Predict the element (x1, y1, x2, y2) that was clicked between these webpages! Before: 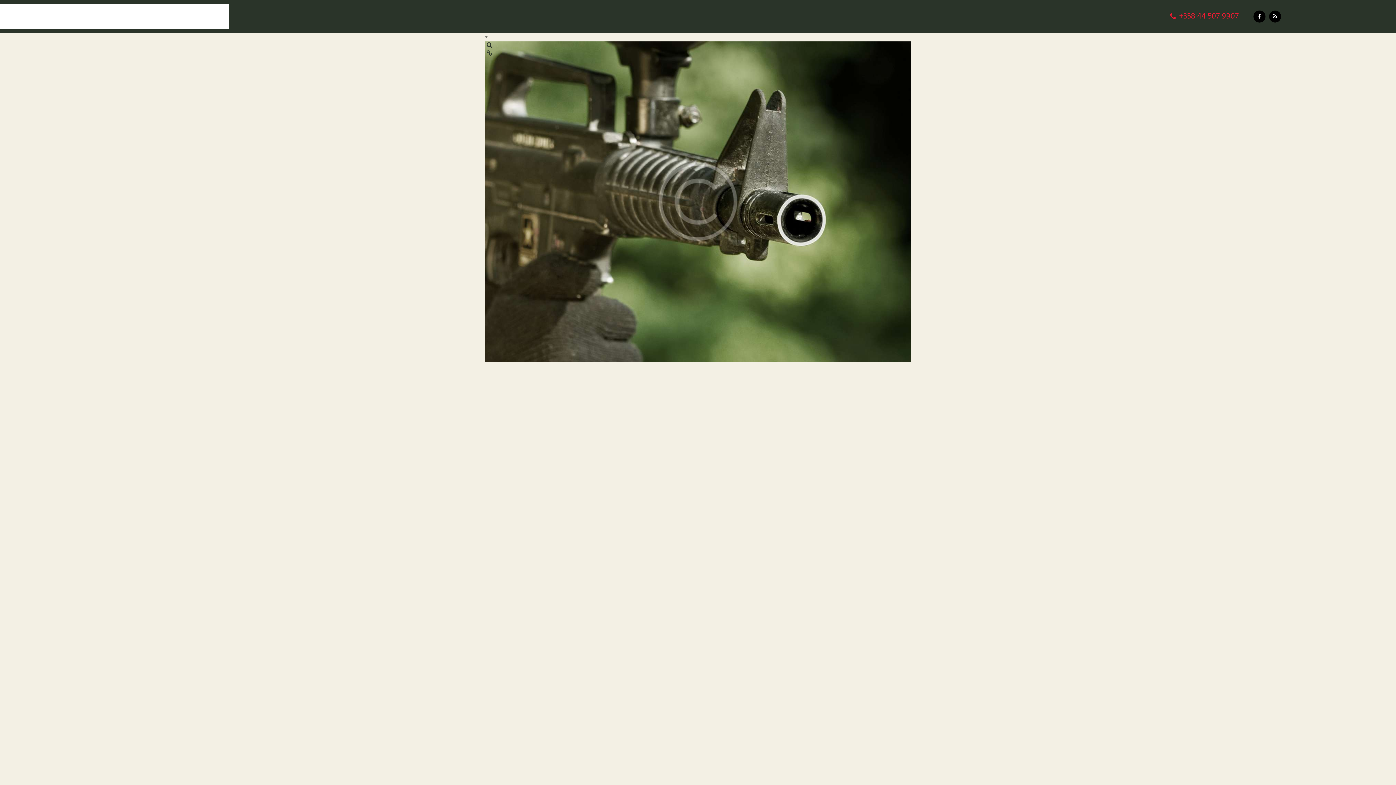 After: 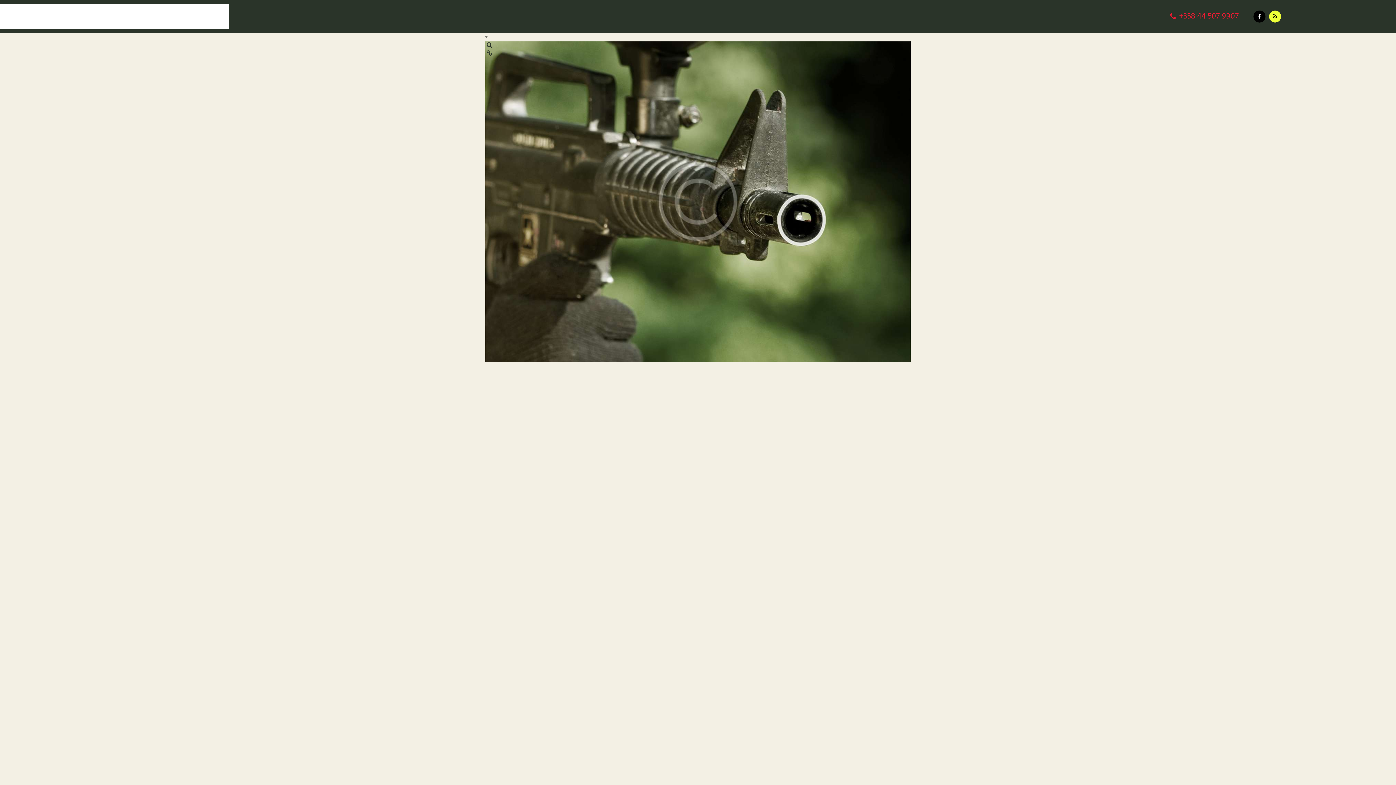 Action: bbox: (1269, 10, 1281, 22)